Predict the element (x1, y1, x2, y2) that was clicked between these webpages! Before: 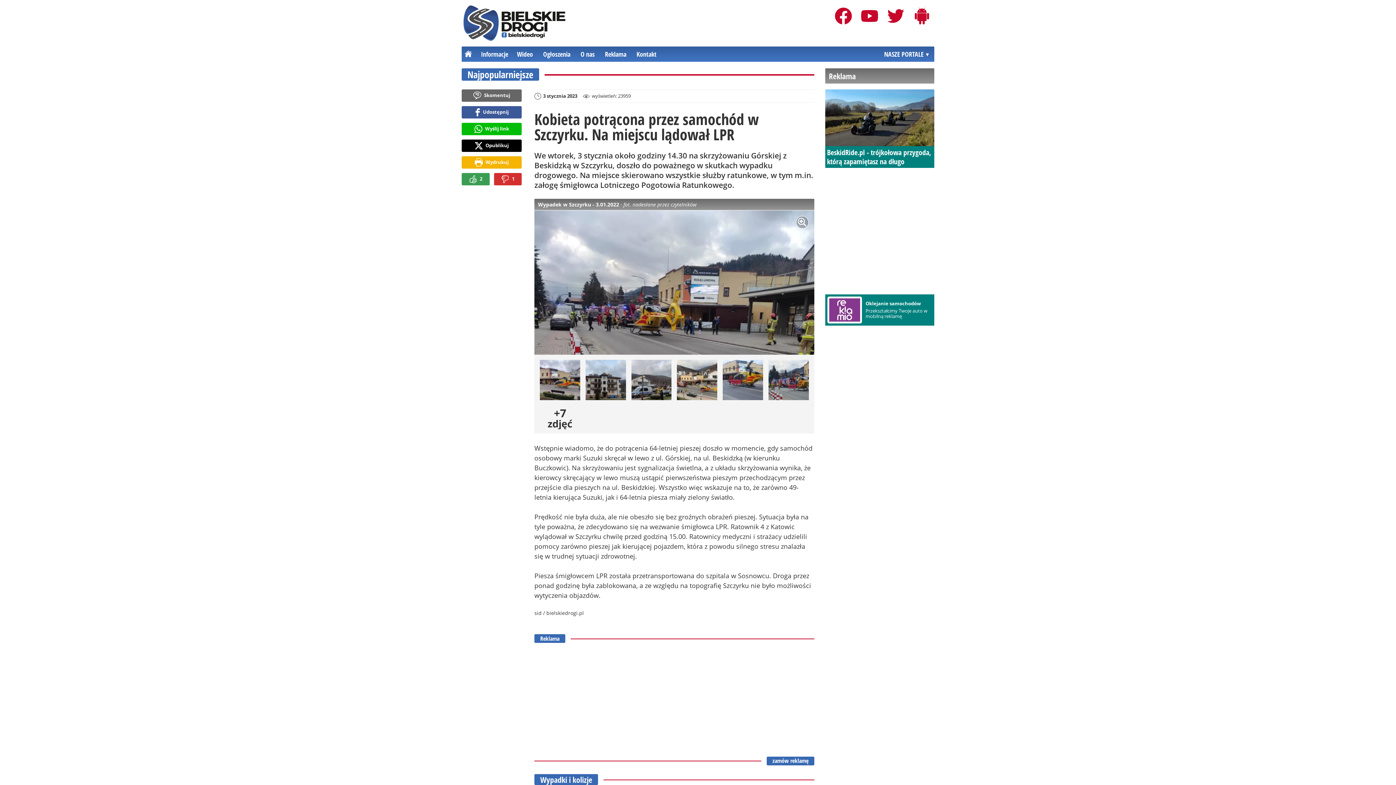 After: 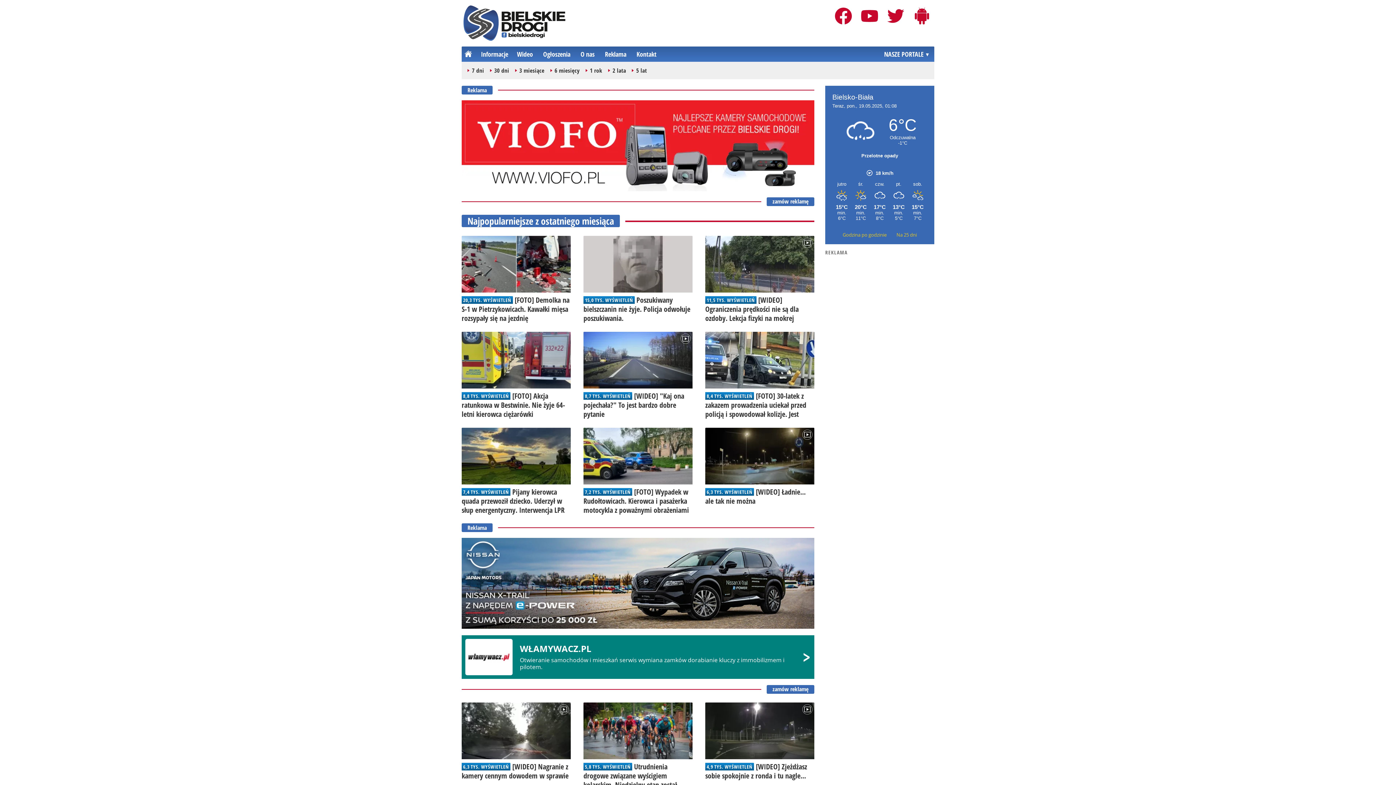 Action: label: Wypadki i kolizje bbox: (534, 774, 598, 785)